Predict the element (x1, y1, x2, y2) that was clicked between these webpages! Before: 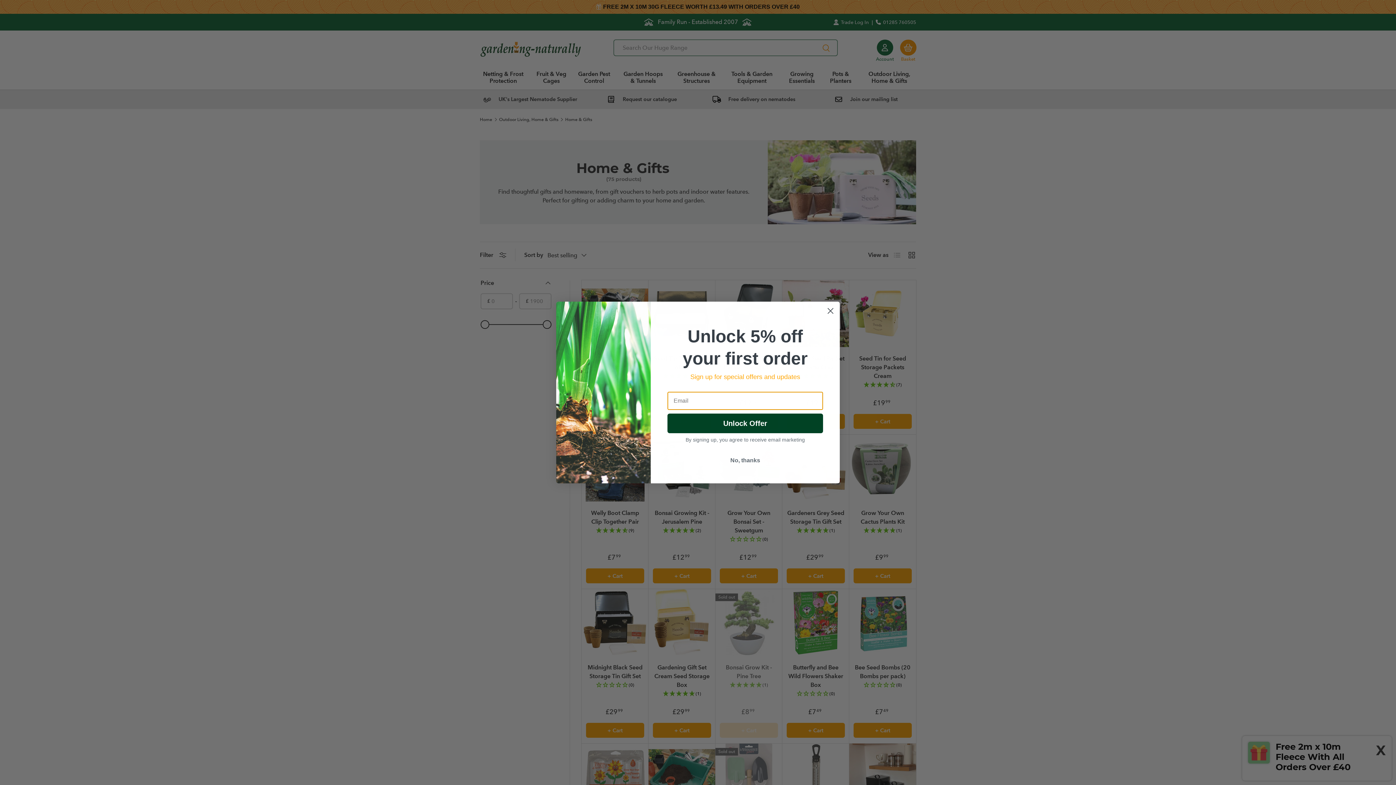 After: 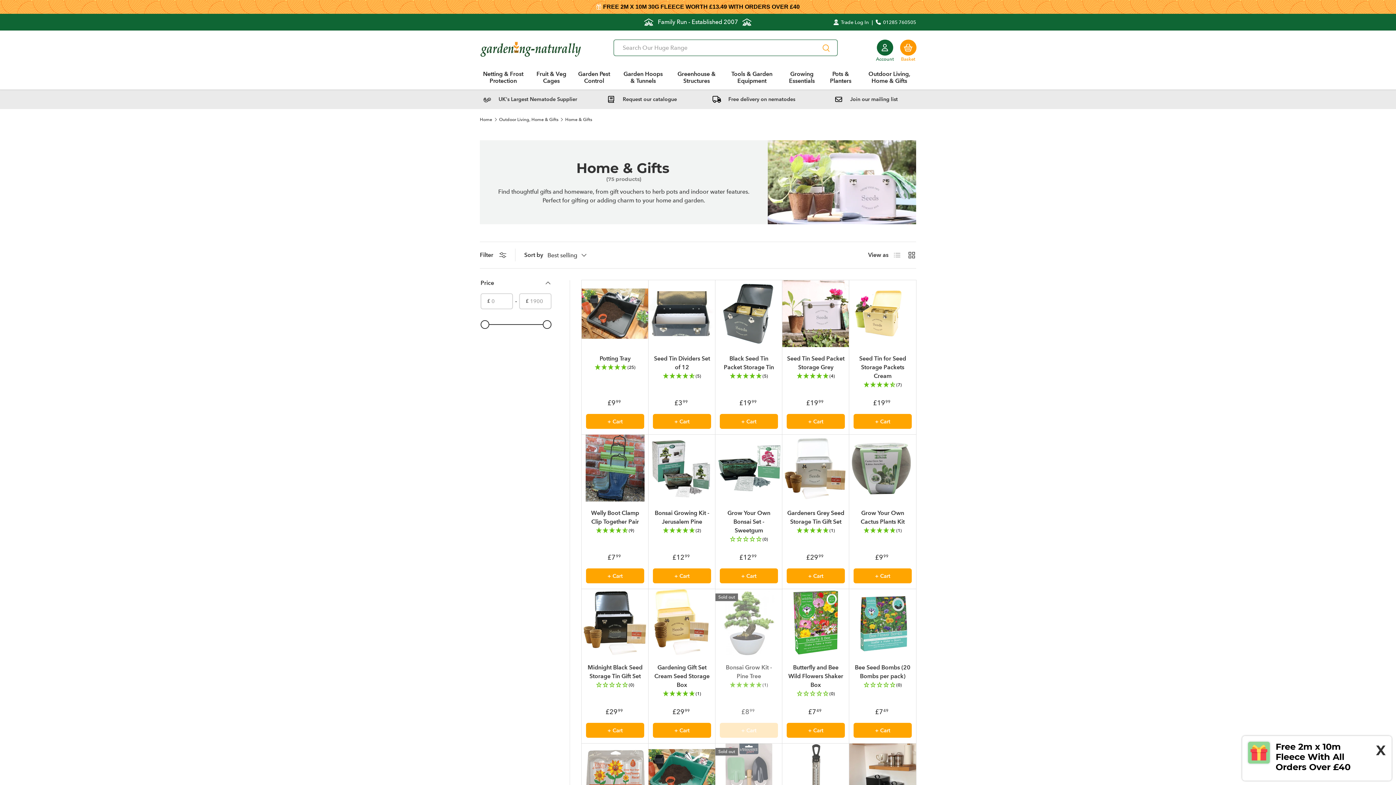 Action: label: No, thanks bbox: (667, 453, 823, 467)